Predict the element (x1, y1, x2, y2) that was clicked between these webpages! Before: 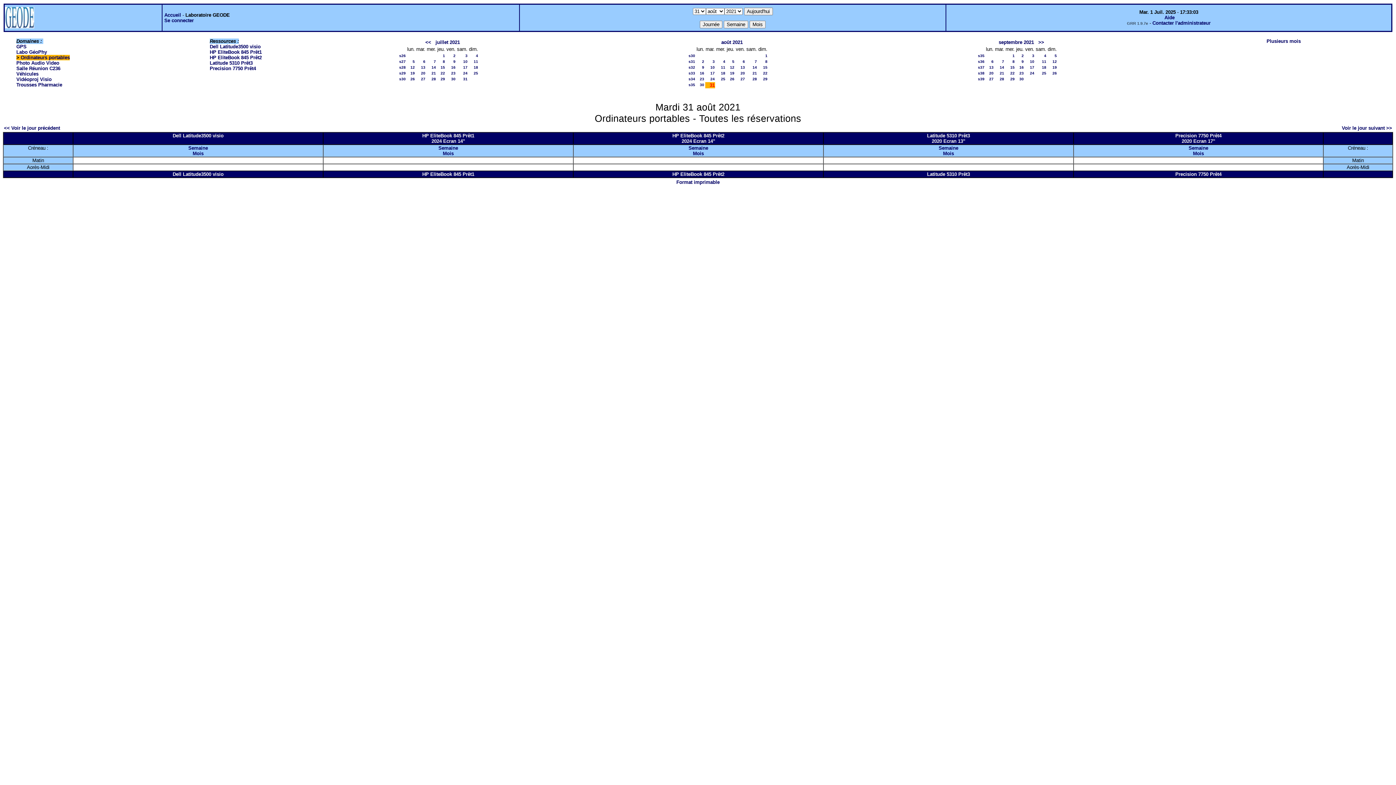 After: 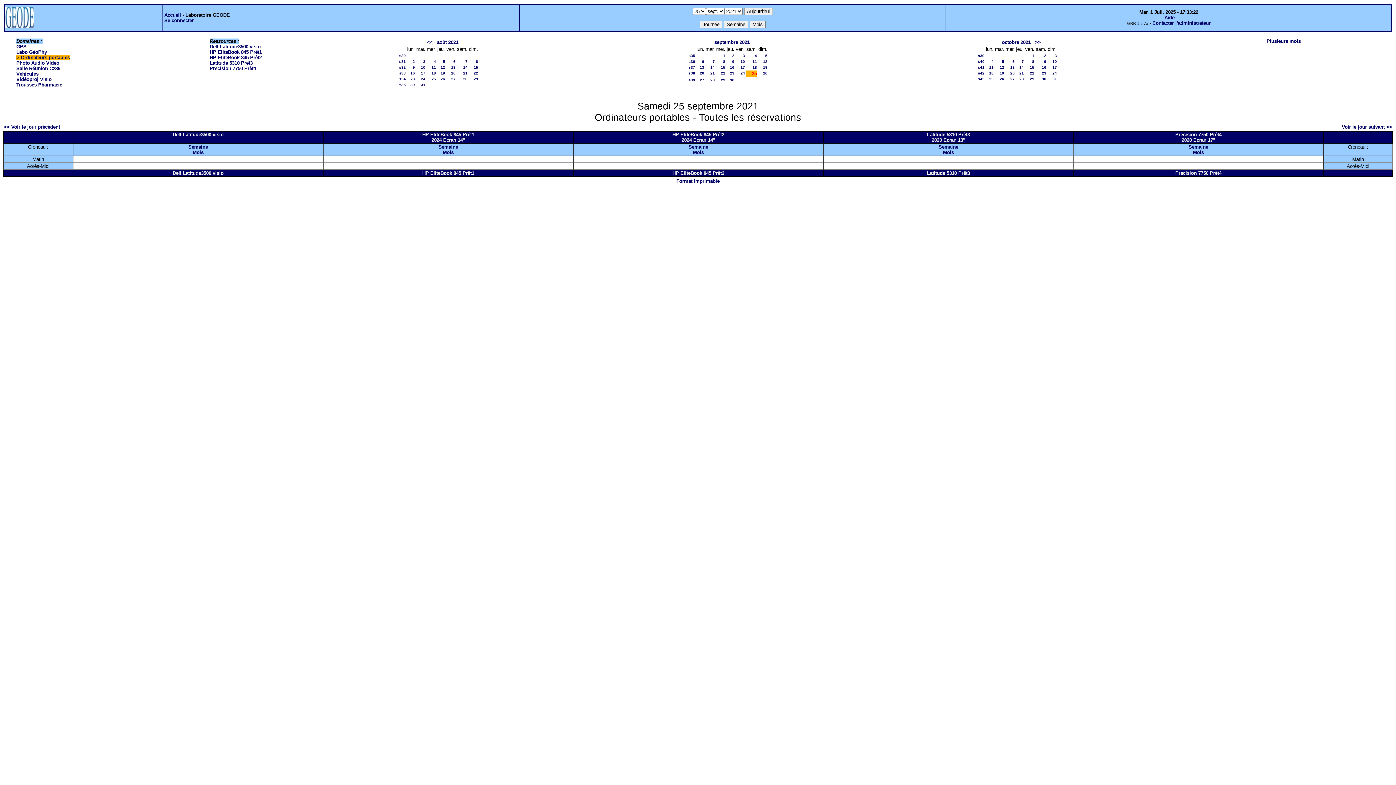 Action: label: 25 bbox: (1042, 70, 1046, 75)